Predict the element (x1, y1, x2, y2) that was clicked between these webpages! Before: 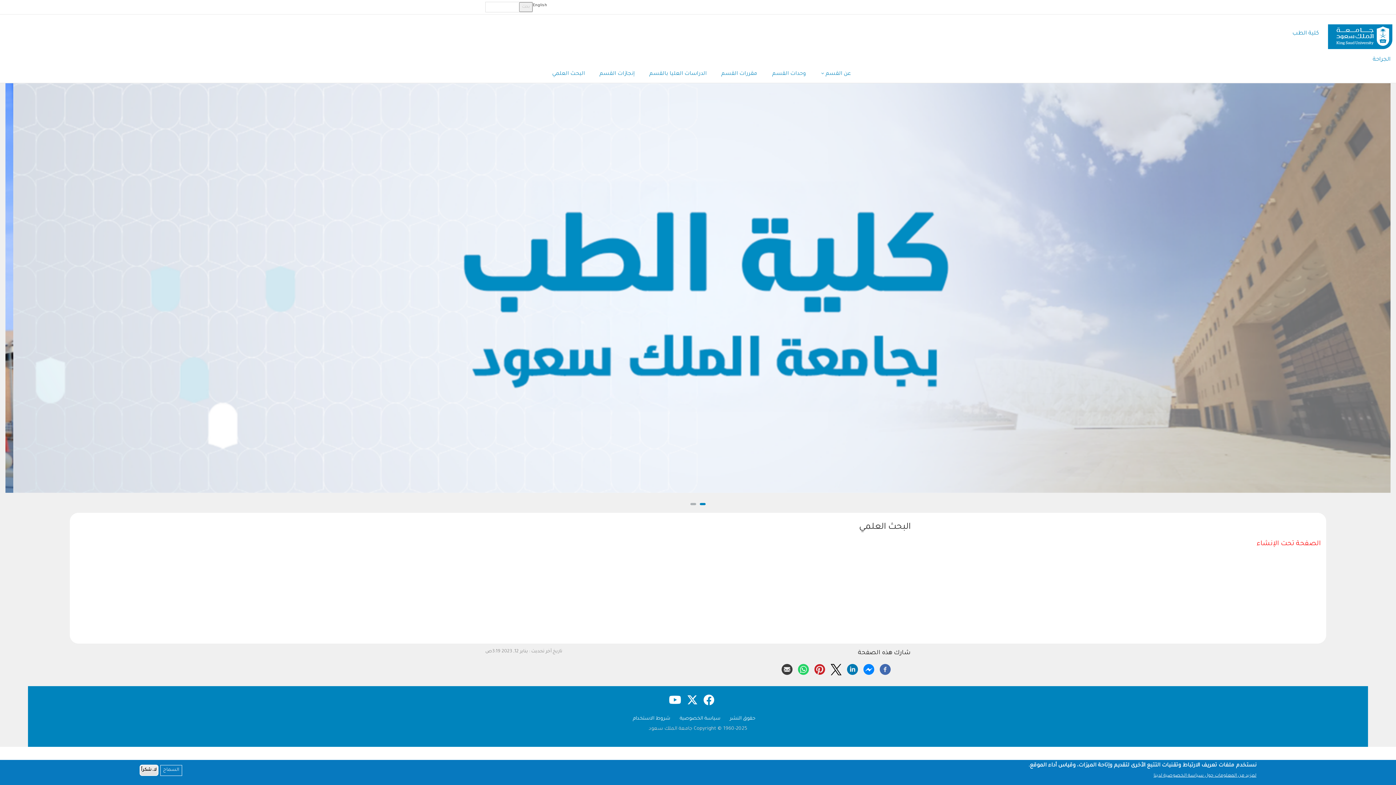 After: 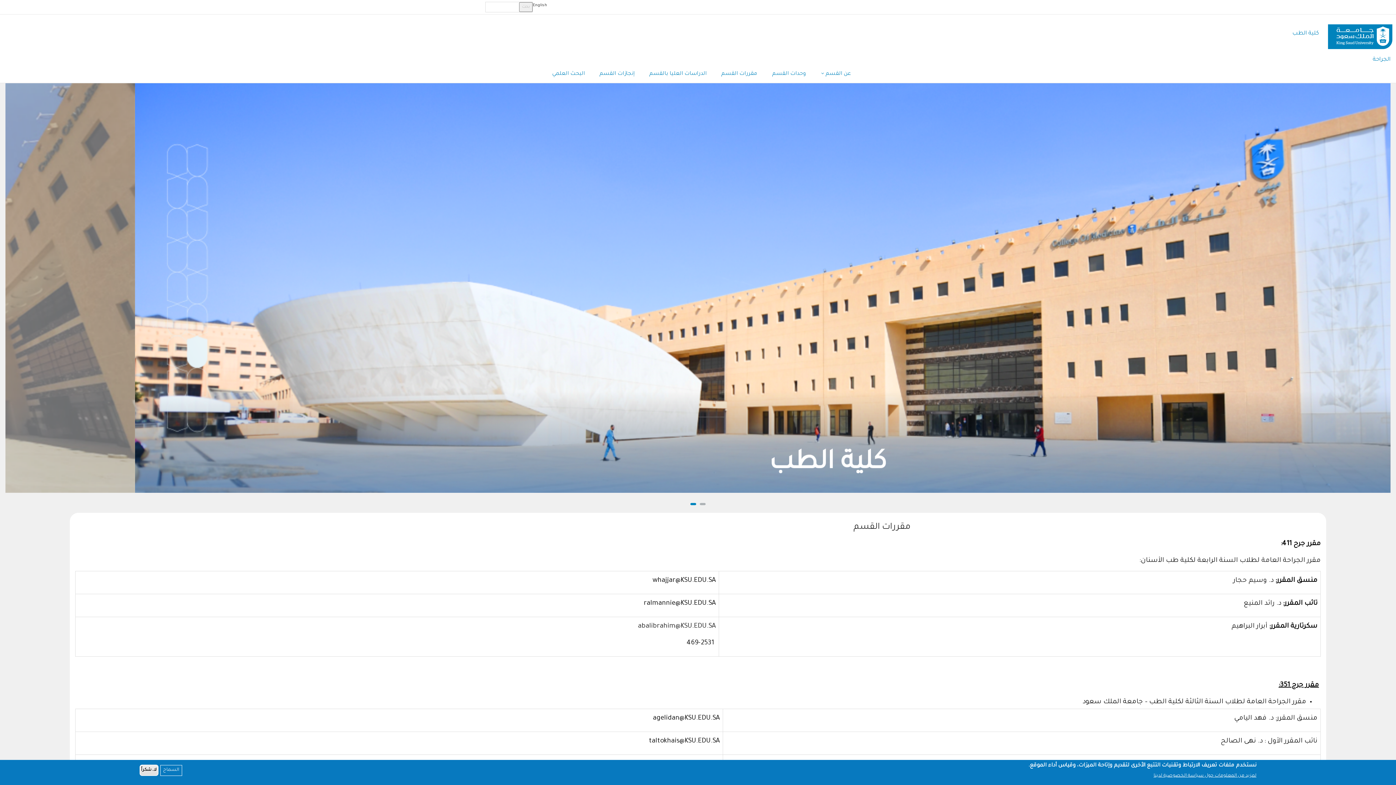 Action: label: مقررات القسم bbox: (717, 65, 761, 82)